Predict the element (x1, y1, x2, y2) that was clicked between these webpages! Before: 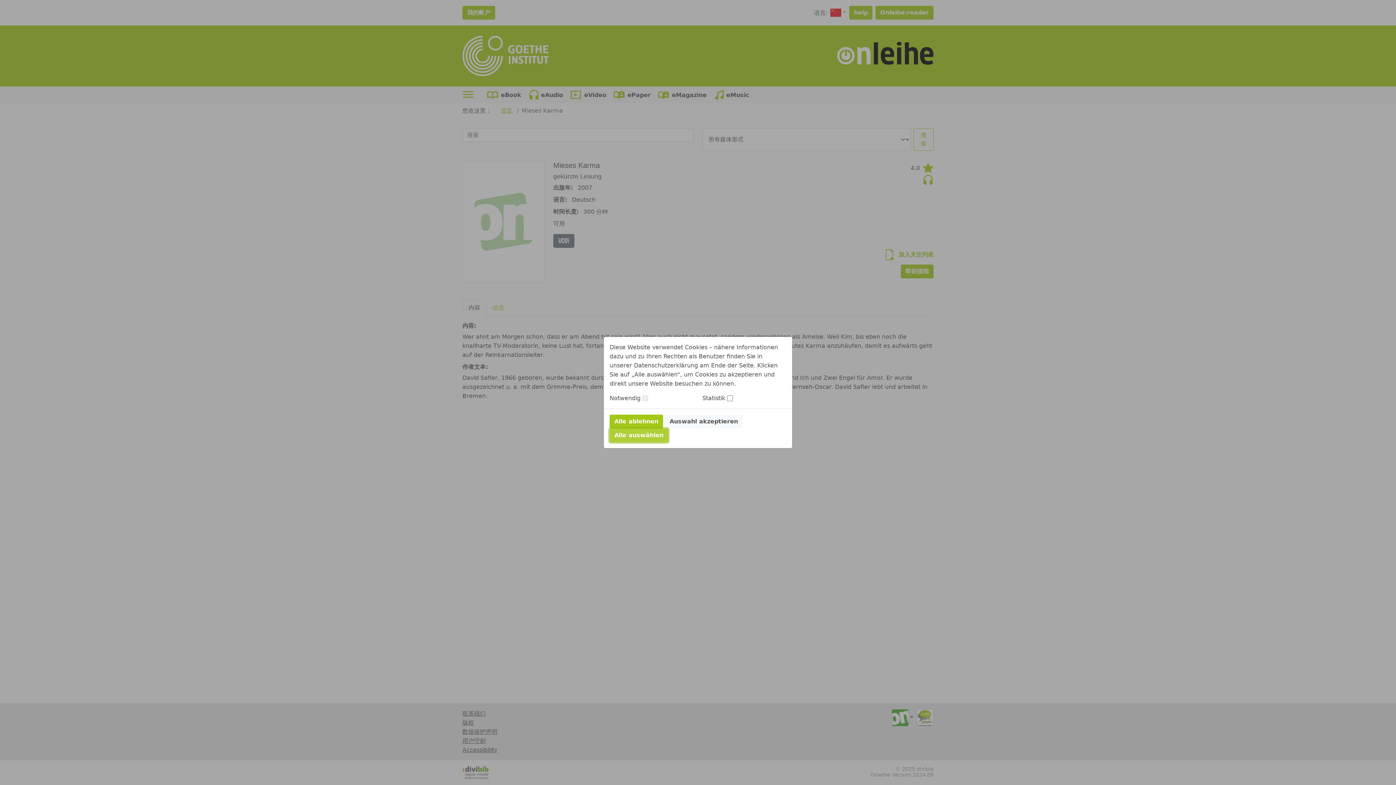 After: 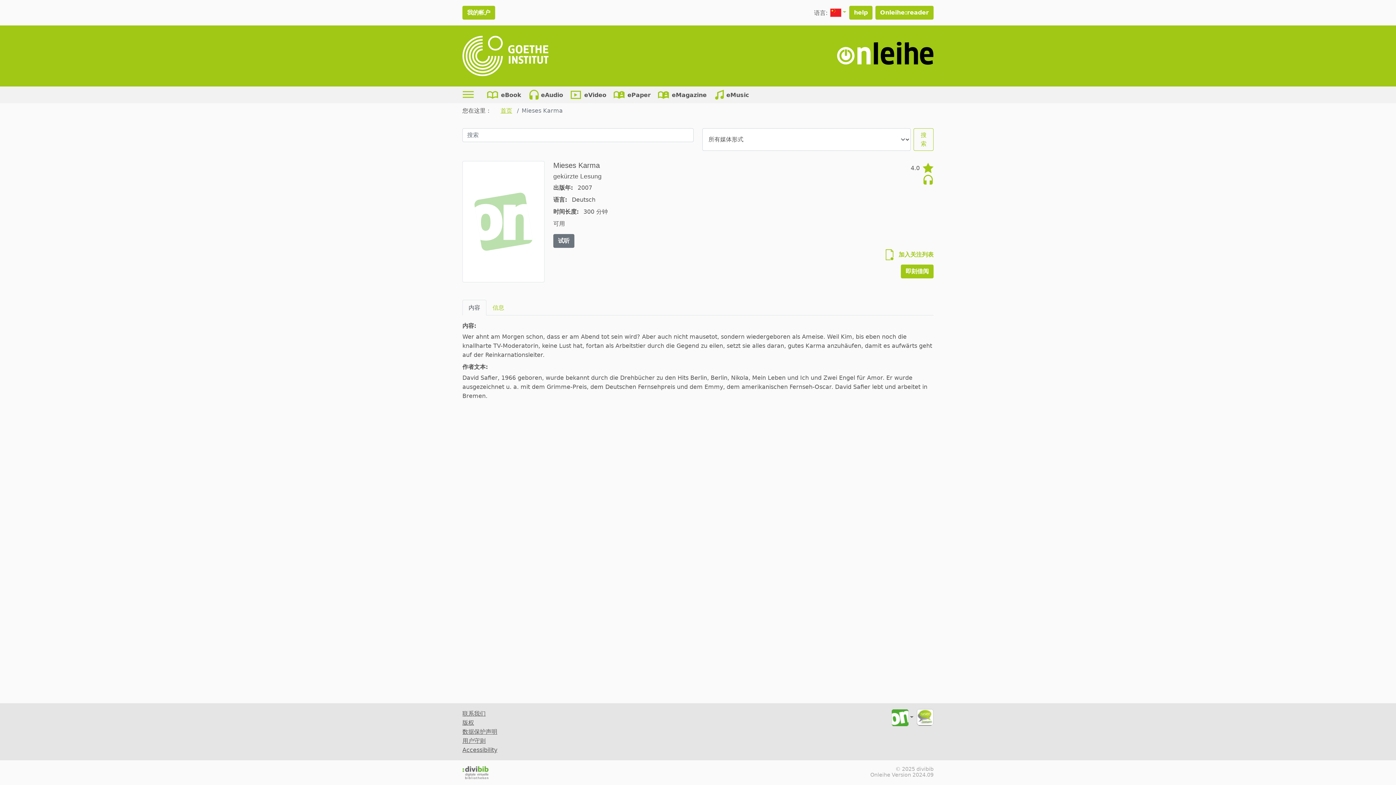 Action: label: Alle ablehnen bbox: (609, 414, 663, 428)